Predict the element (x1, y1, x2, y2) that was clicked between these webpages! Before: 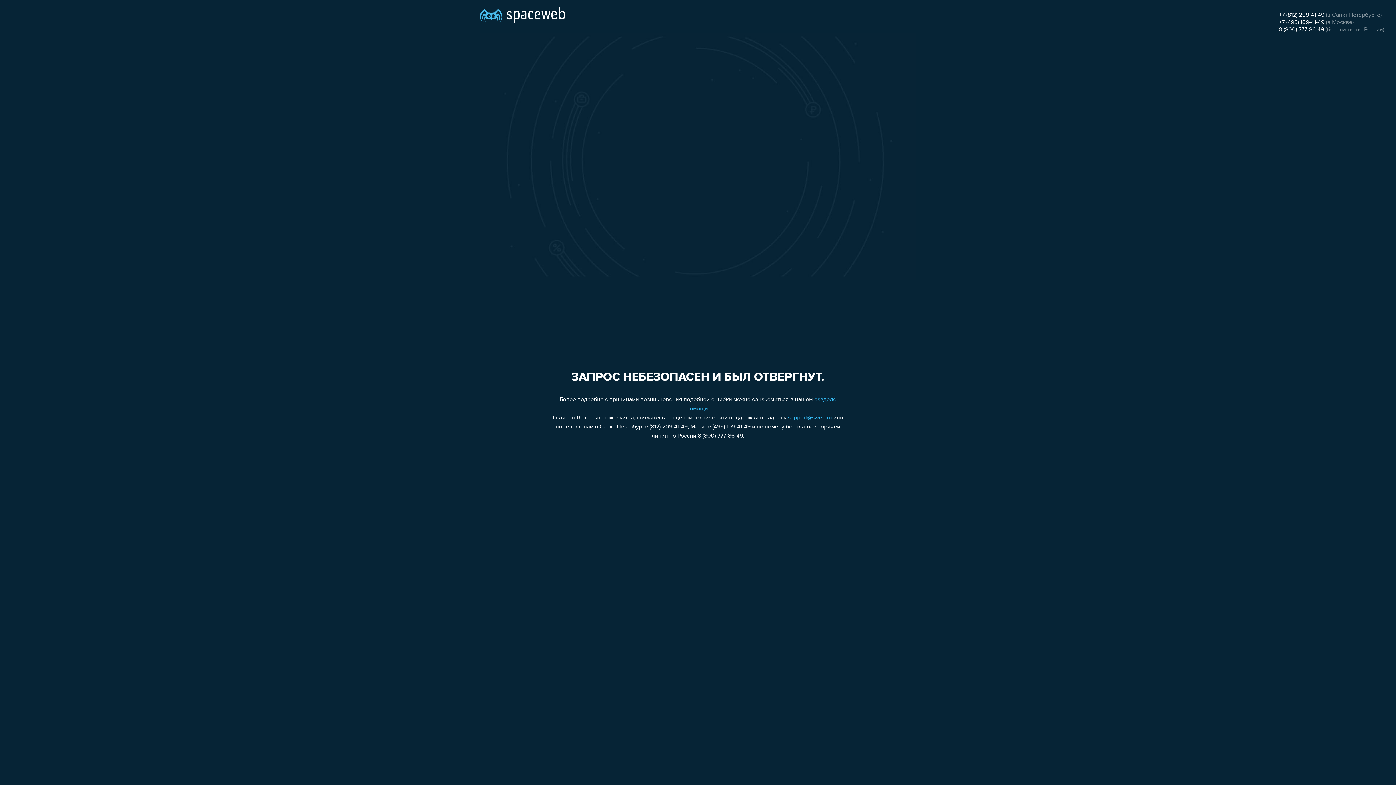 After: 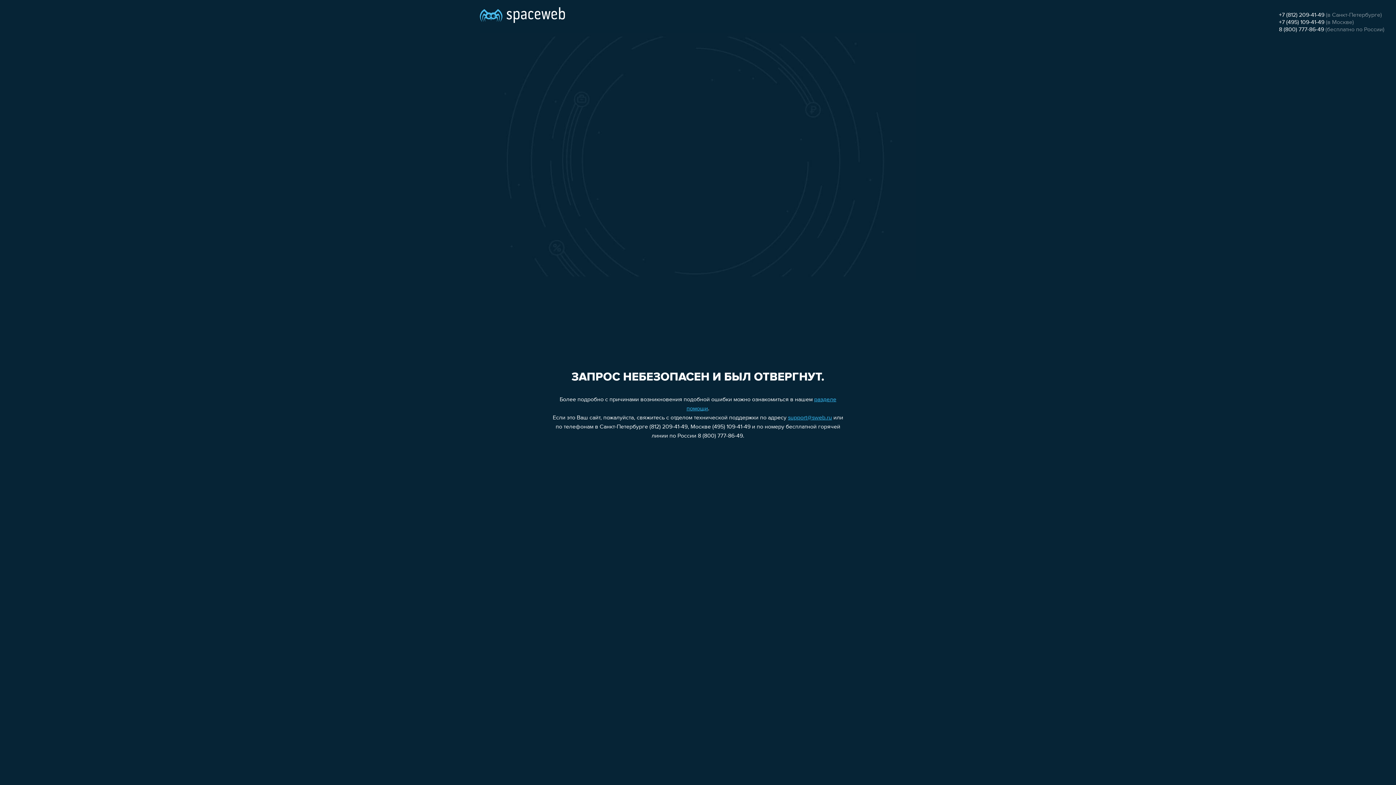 Action: bbox: (788, 415, 832, 421) label: support@sweb.ru